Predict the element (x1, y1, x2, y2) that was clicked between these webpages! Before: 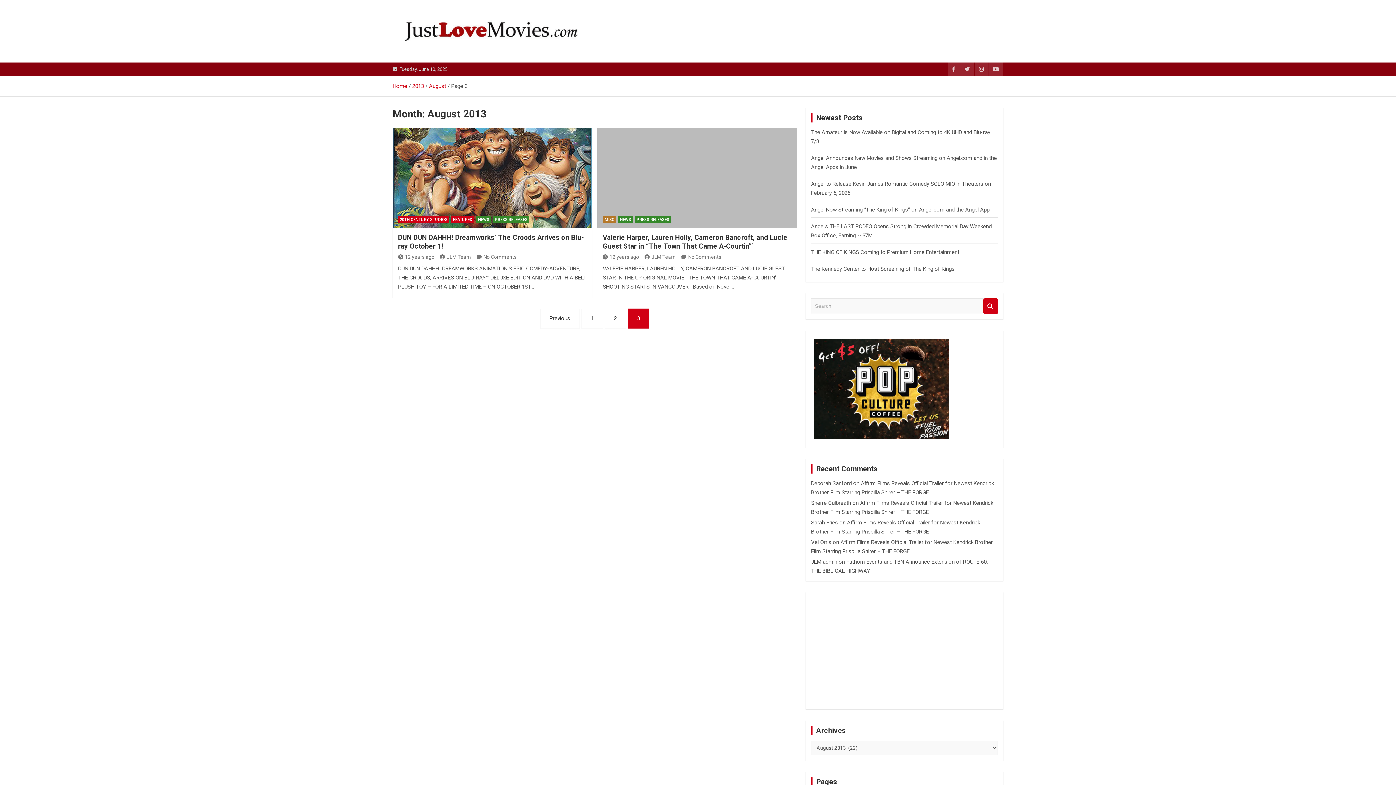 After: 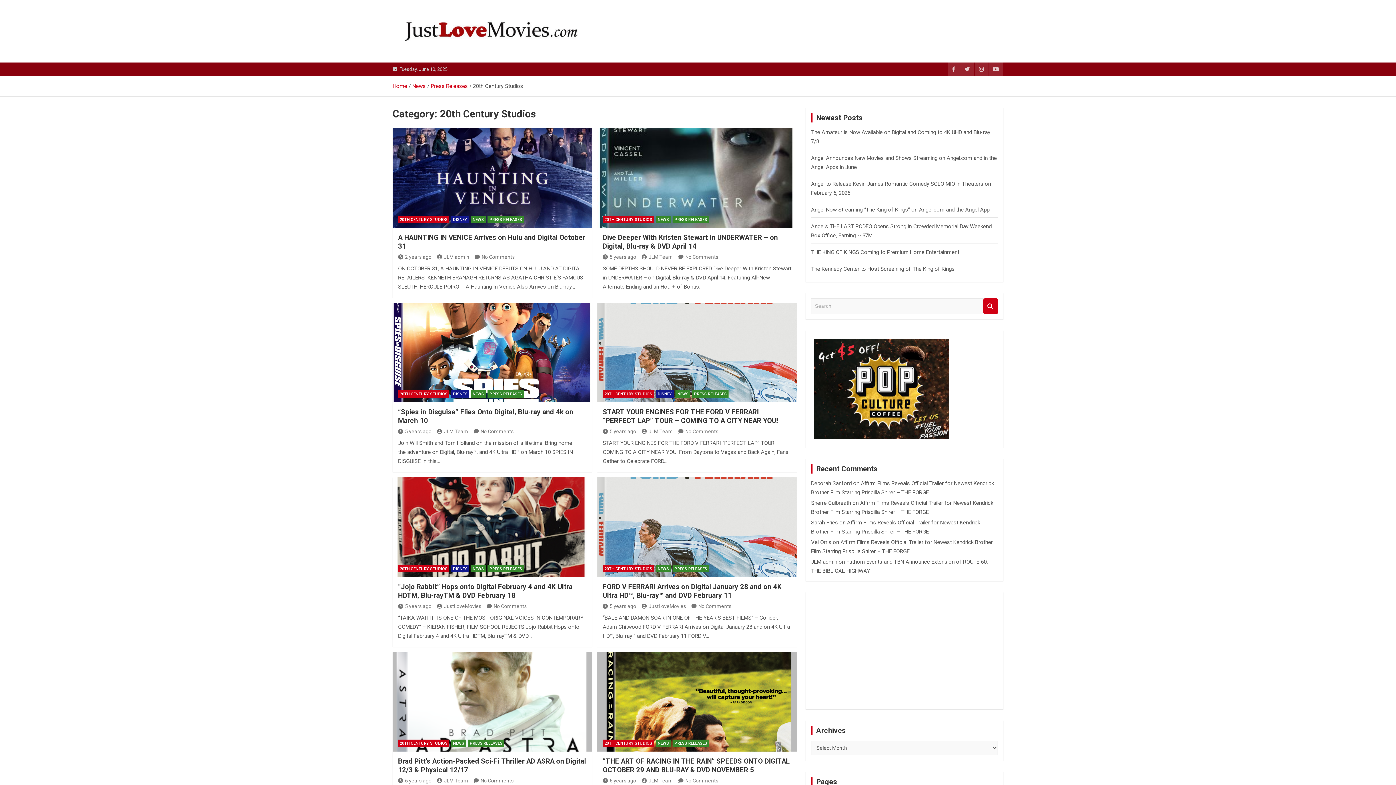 Action: bbox: (398, 215, 449, 223) label: 20TH CENTURY STUDIOS